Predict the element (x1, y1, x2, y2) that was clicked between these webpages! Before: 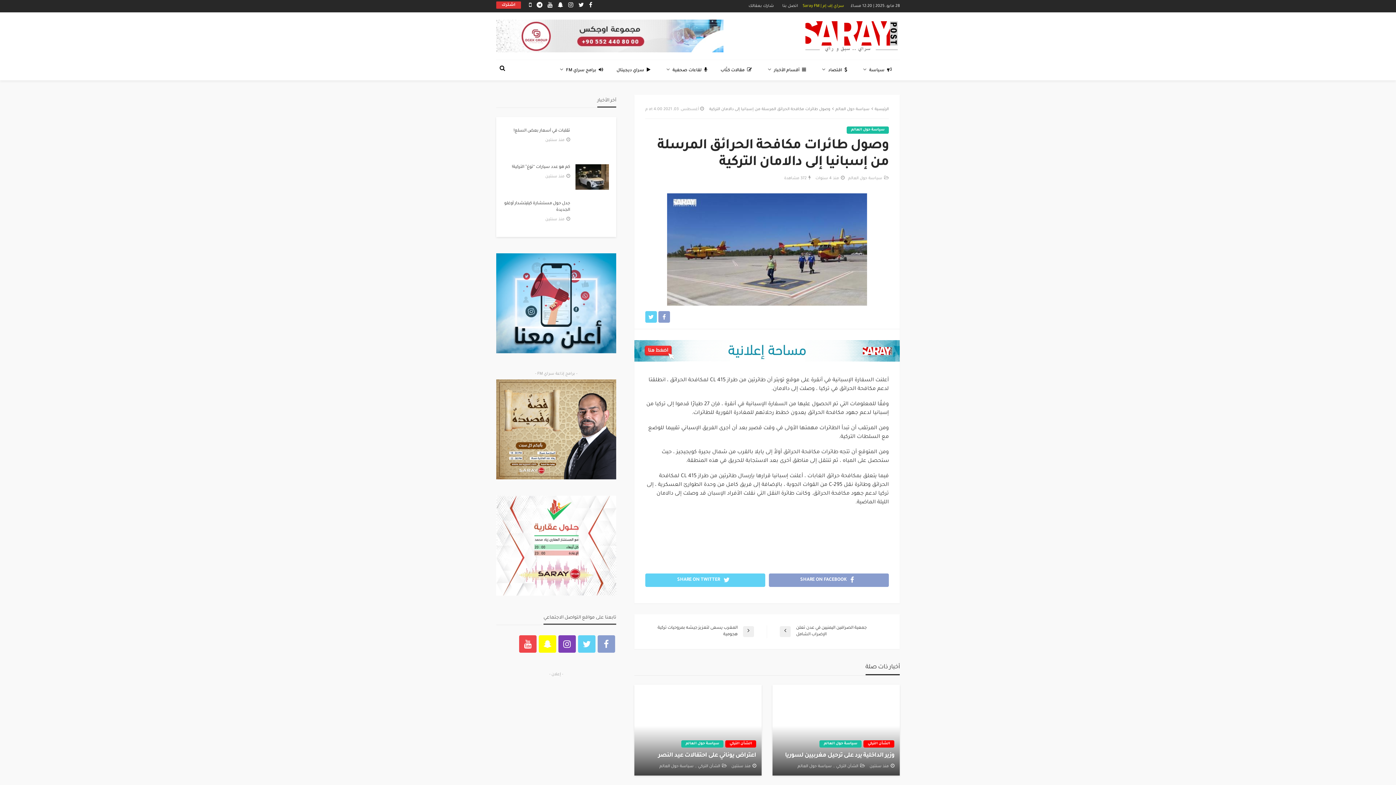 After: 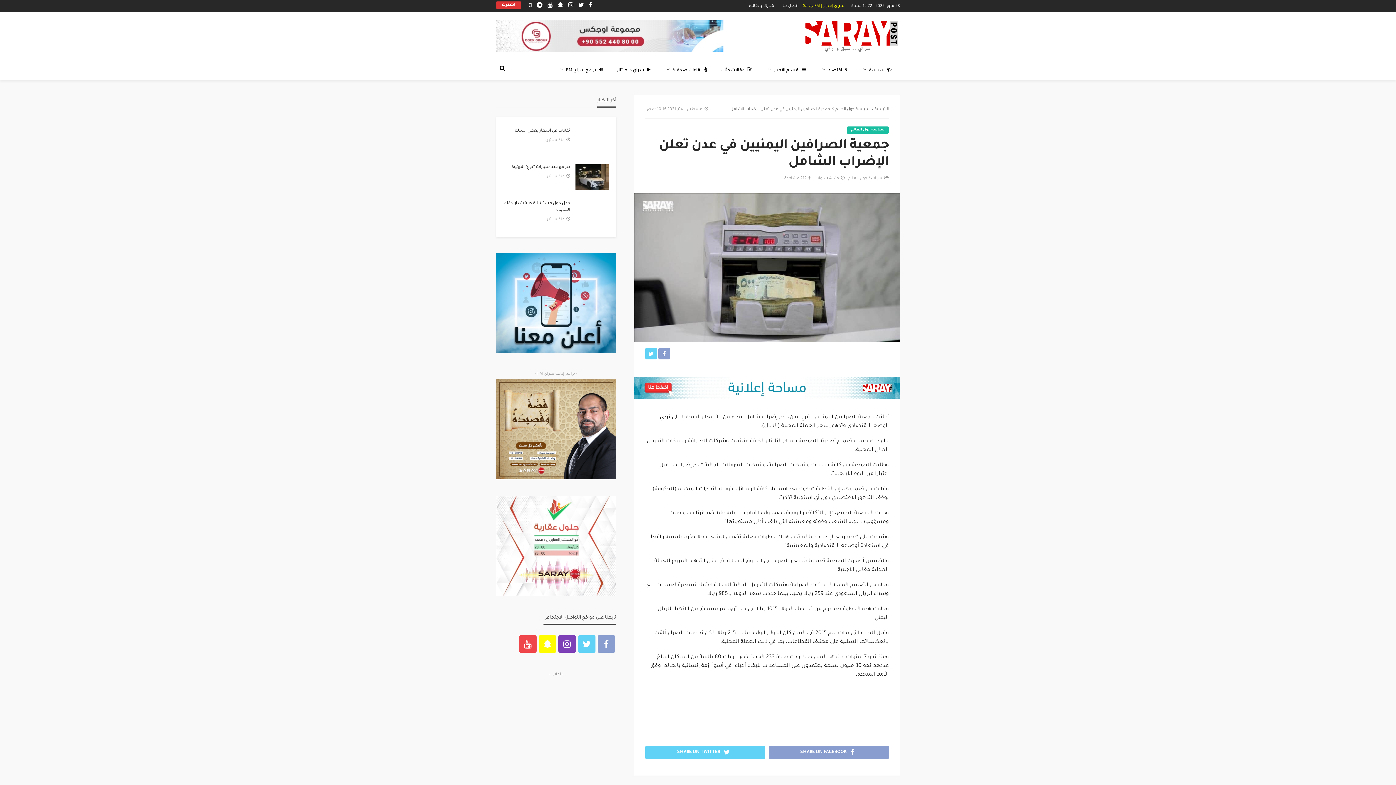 Action: label: جمعية الصرافين اليمنيين في عدن تعلن الإضراب الشامل bbox: (774, 625, 888, 638)